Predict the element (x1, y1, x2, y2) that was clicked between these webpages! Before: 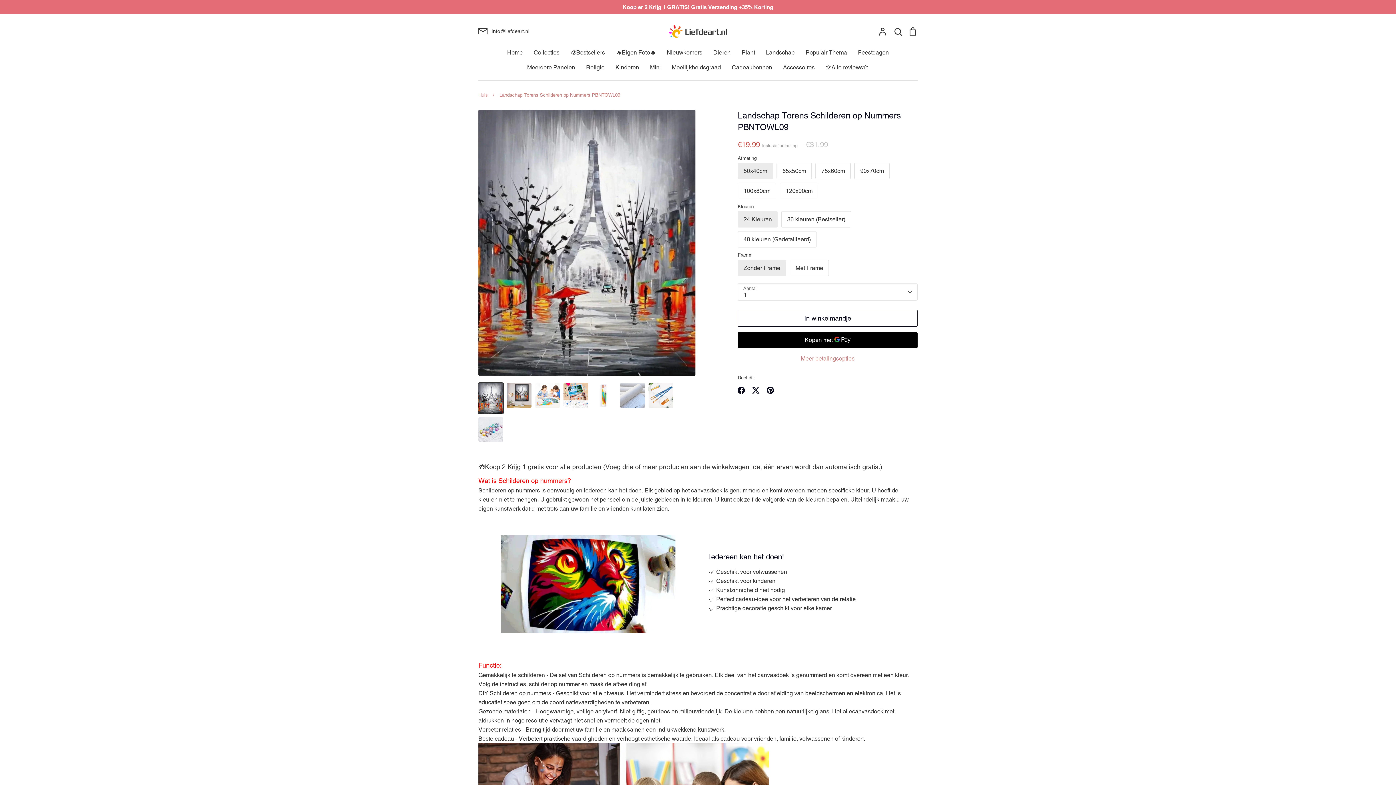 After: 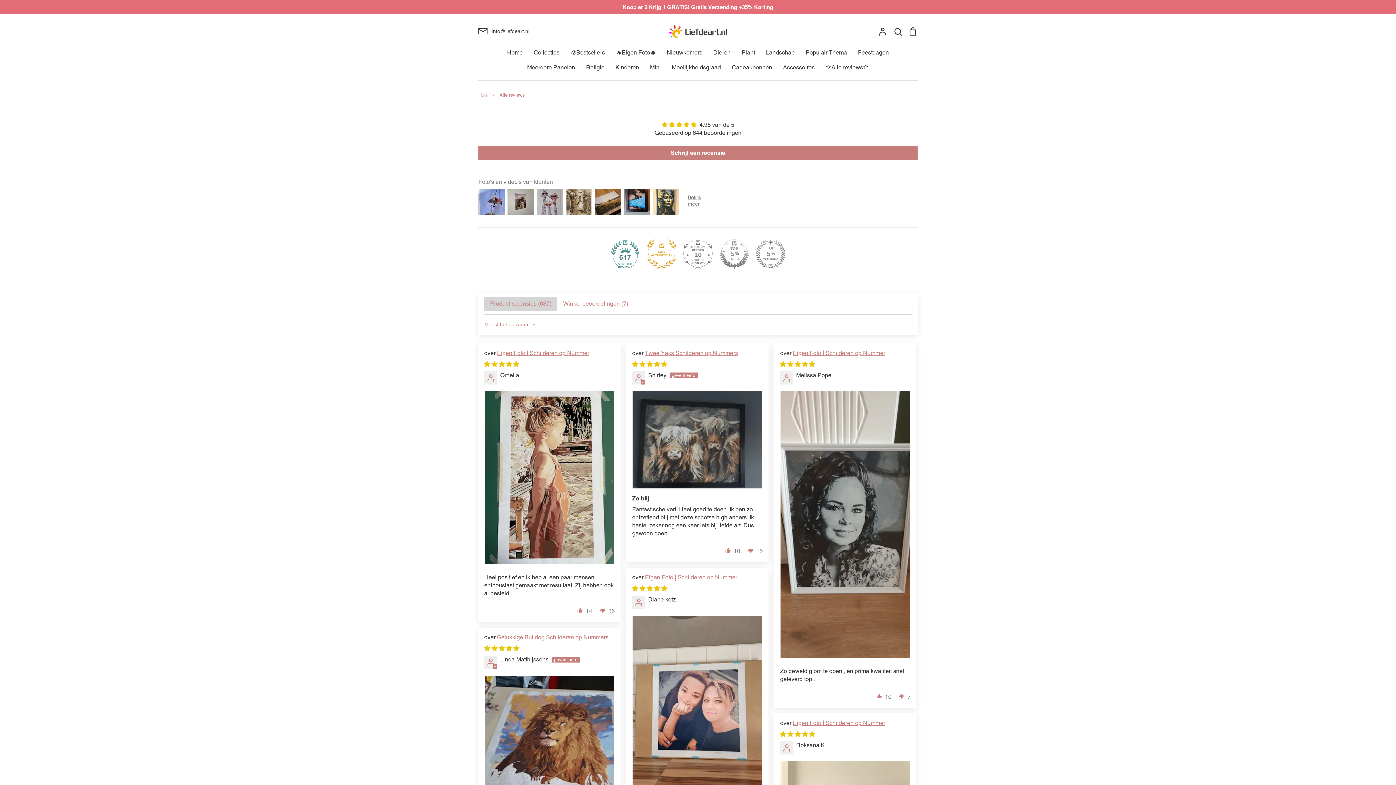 Action: bbox: (825, 63, 869, 70) label: ⭐Alle reviews⭐